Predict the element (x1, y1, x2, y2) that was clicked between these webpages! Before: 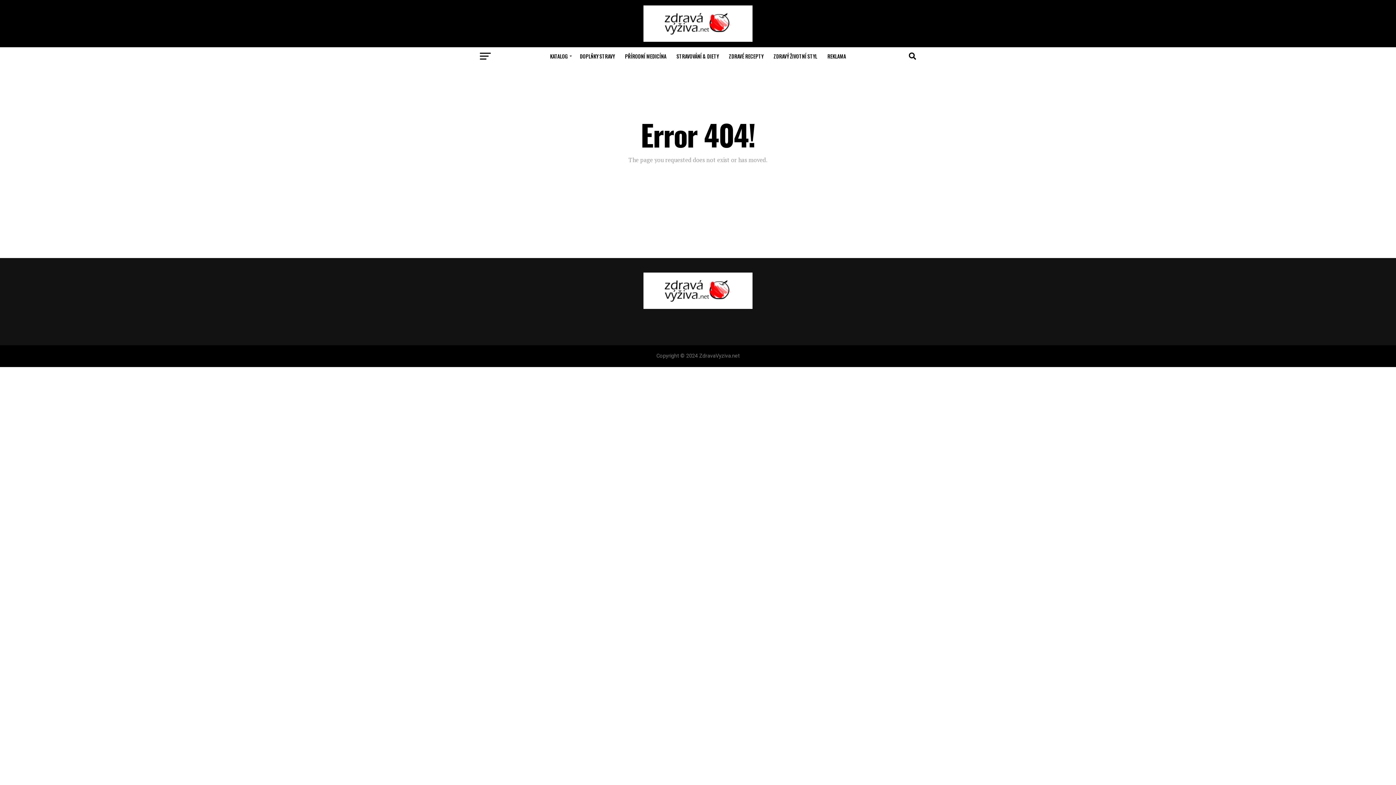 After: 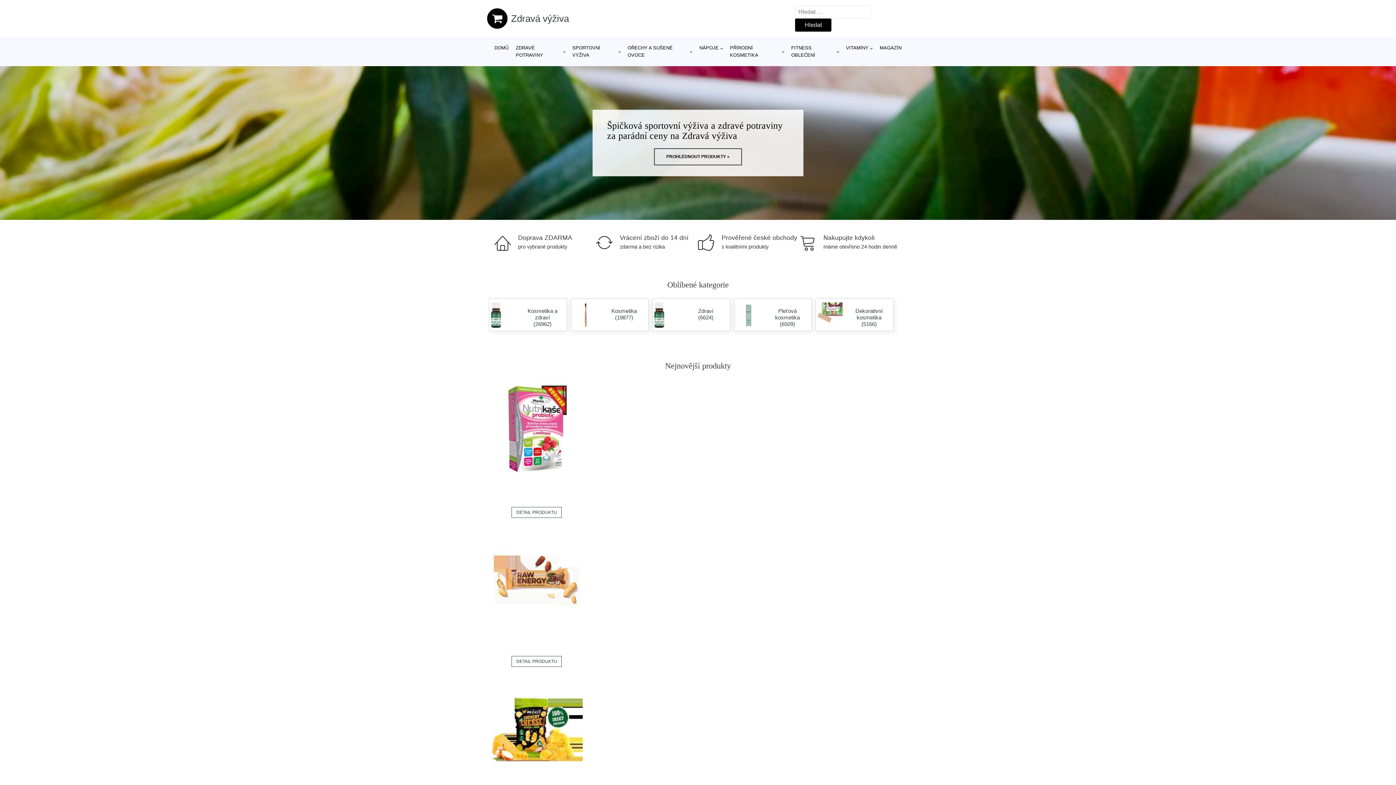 Action: label: KATALOG bbox: (545, 47, 574, 65)